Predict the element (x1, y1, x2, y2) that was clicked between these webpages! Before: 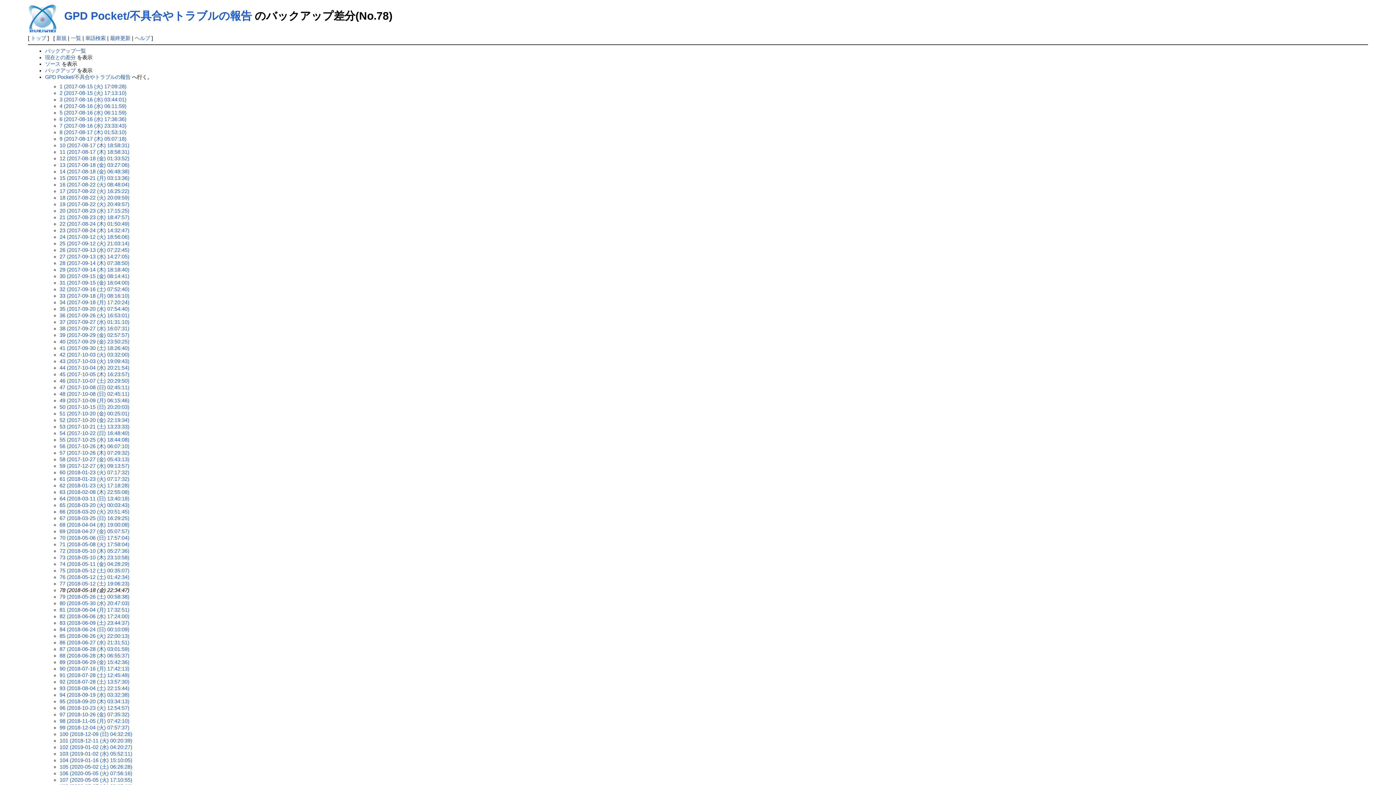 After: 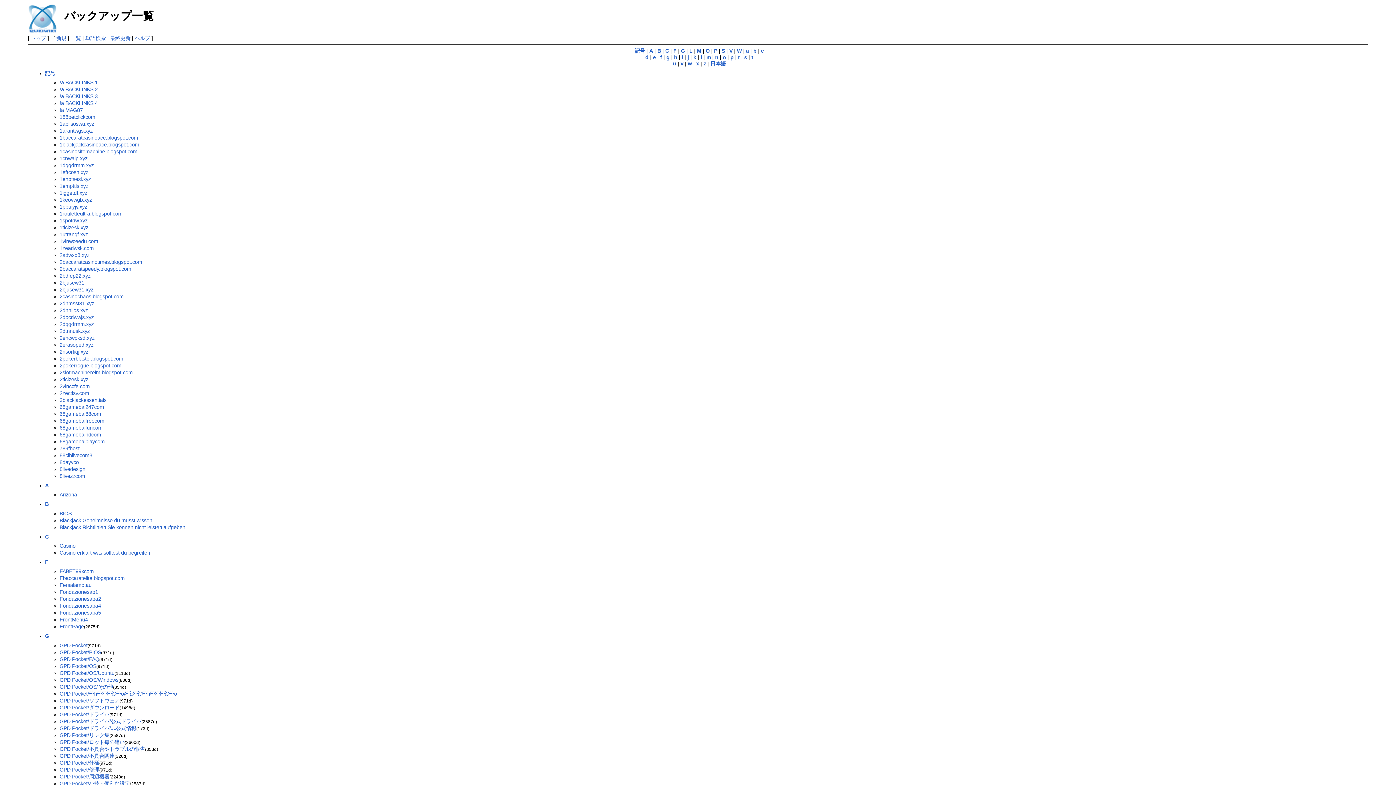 Action: bbox: (45, 48, 85, 53) label: バックアップ一覧